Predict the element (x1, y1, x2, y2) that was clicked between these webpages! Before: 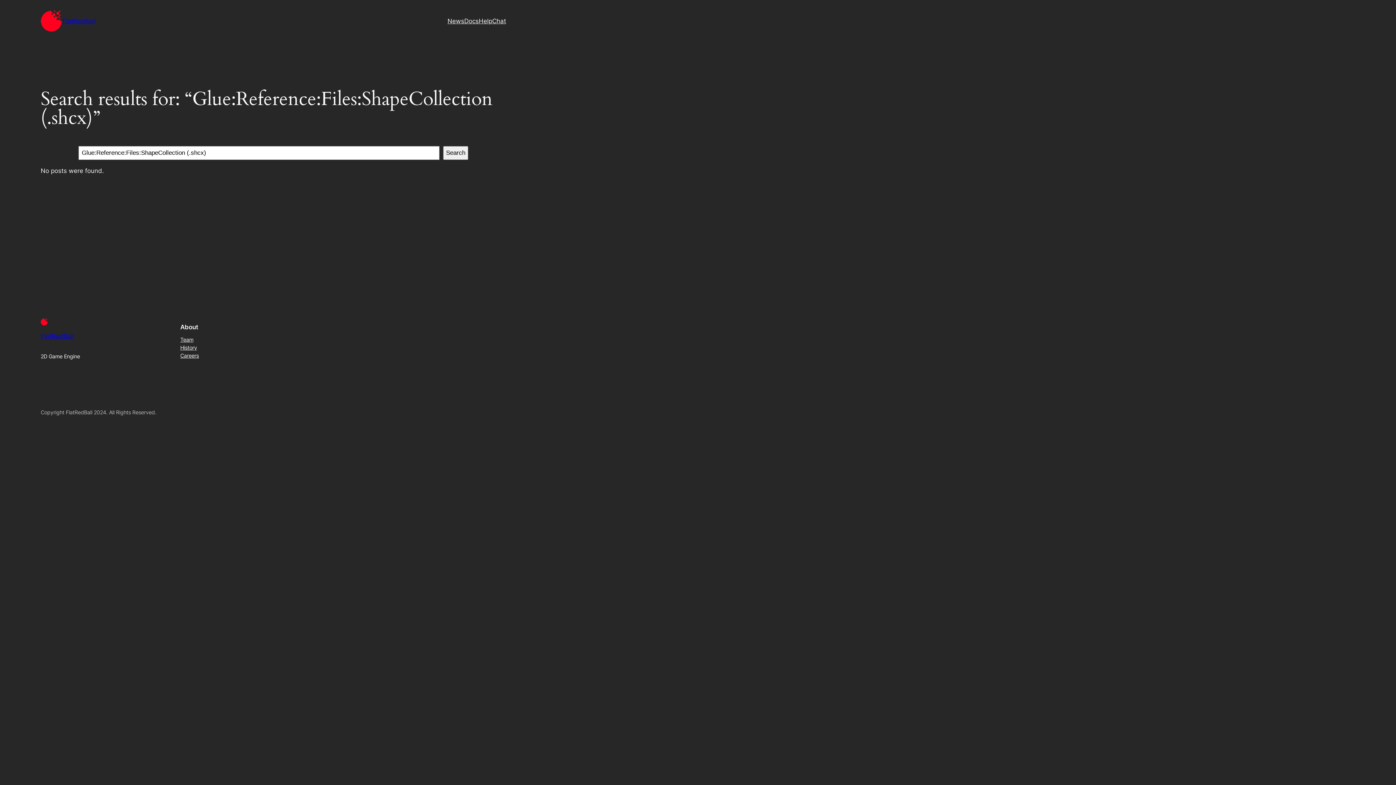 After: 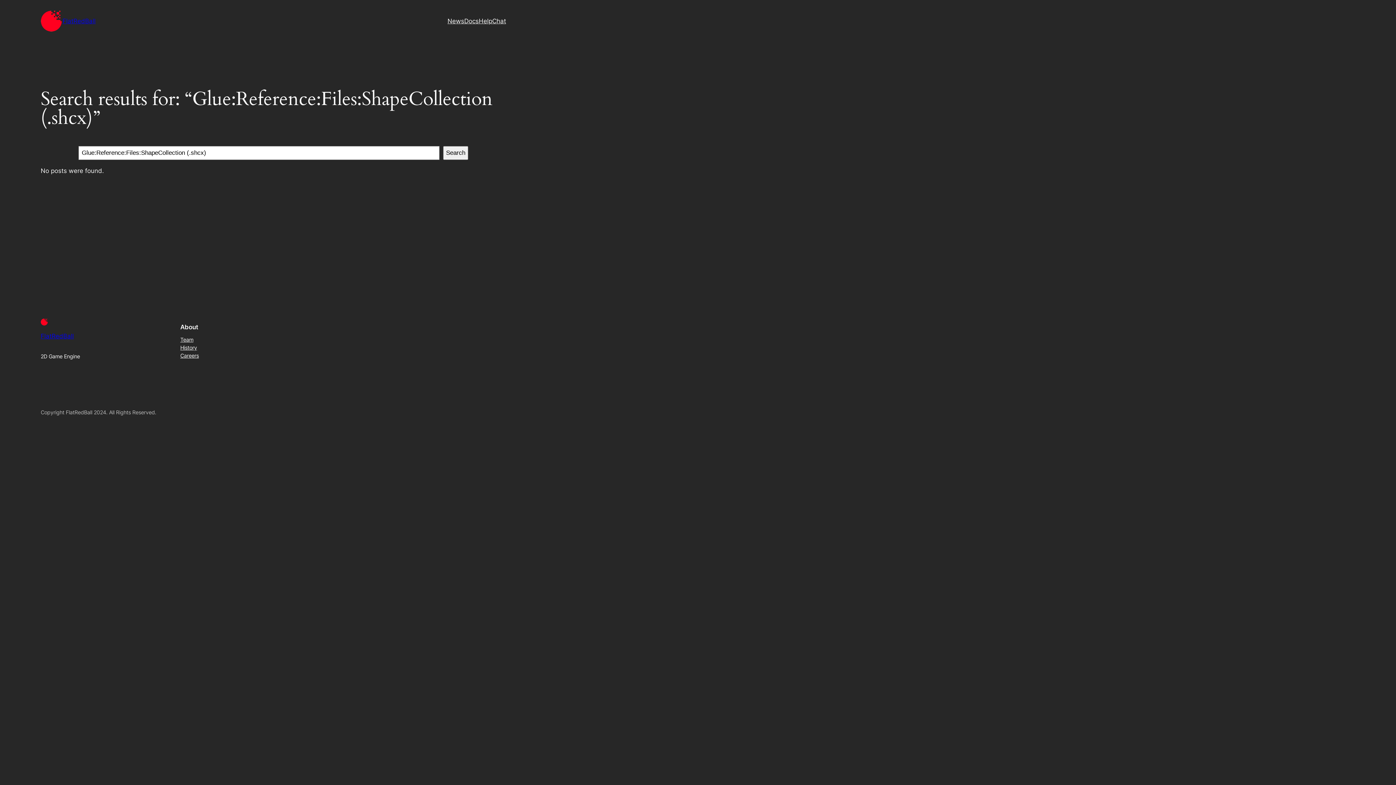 Action: label: History bbox: (180, 343, 197, 351)